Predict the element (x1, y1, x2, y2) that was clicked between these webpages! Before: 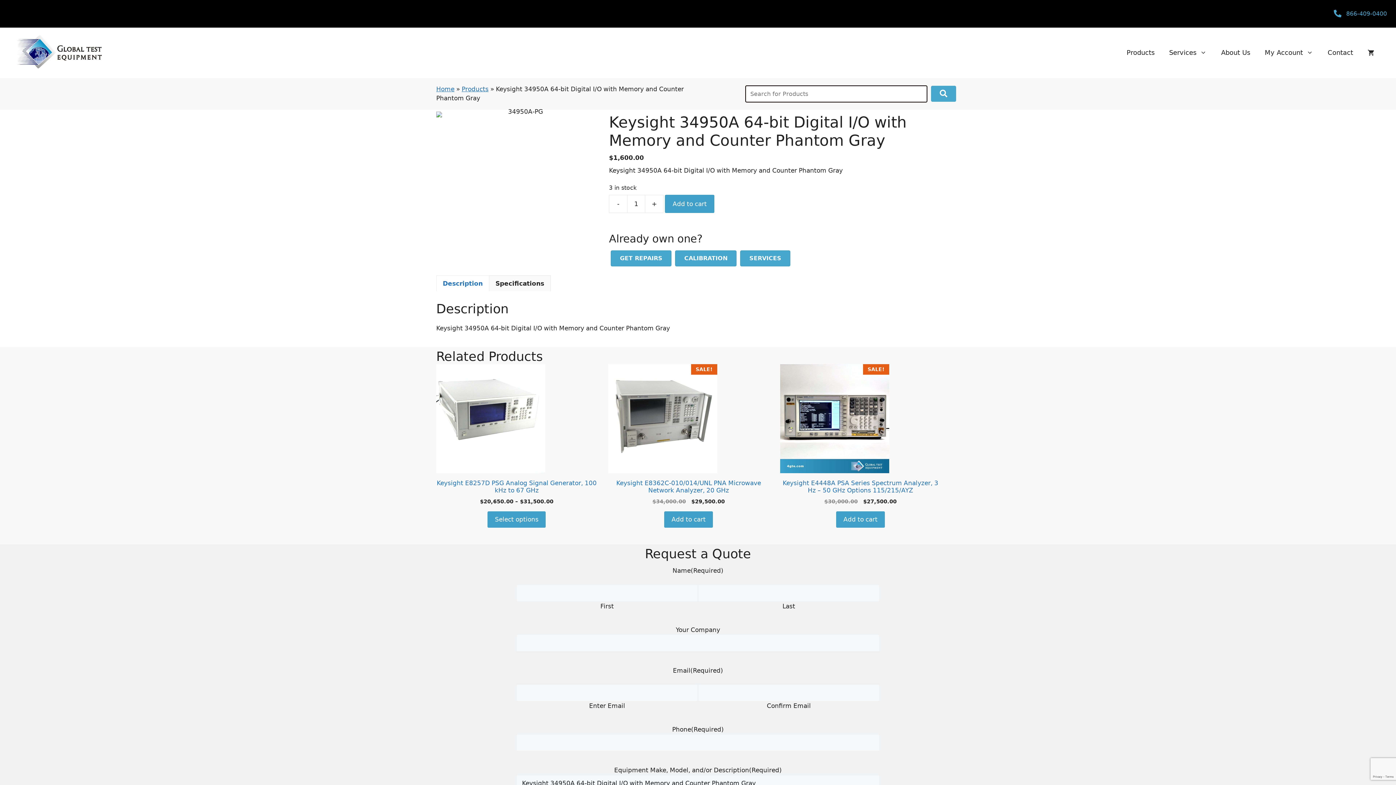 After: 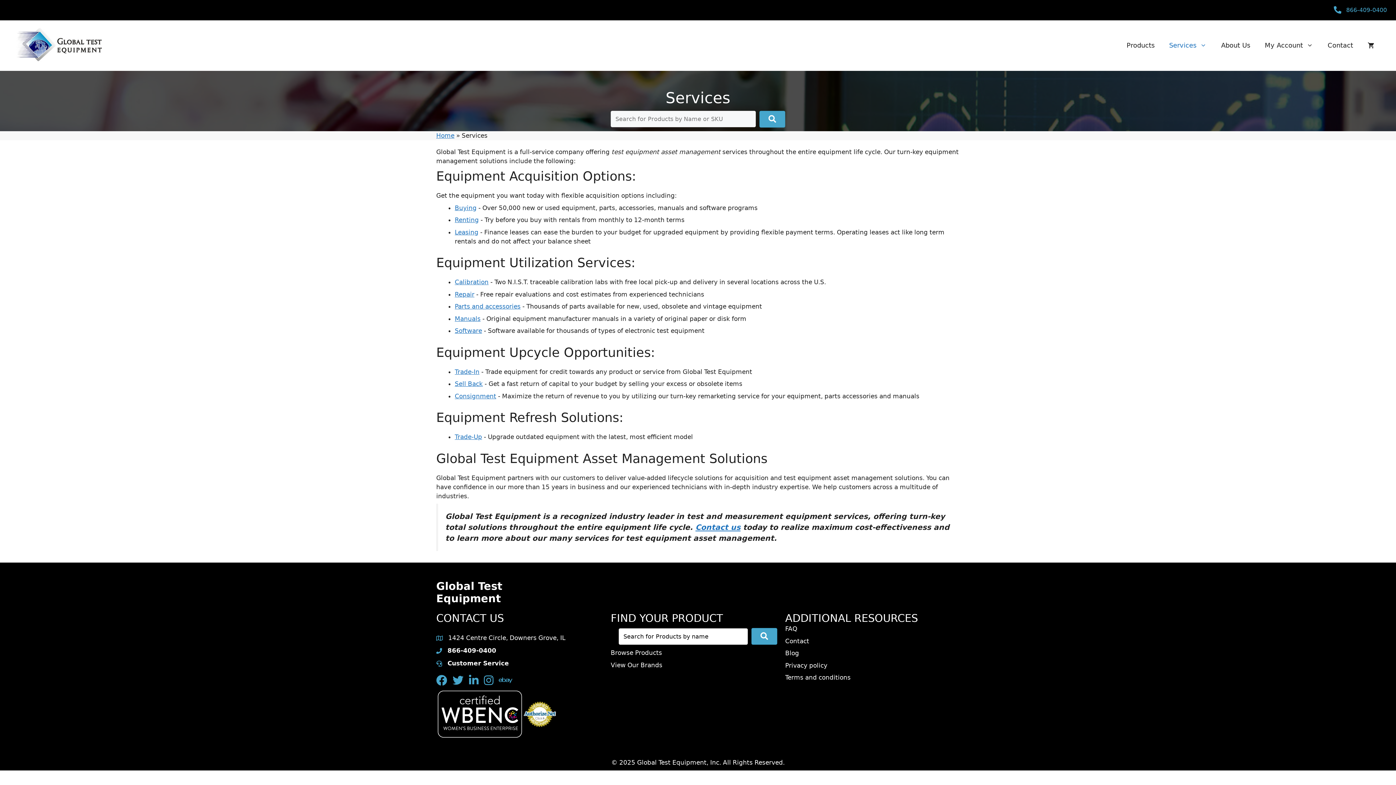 Action: label: Services bbox: (1162, 41, 1214, 63)